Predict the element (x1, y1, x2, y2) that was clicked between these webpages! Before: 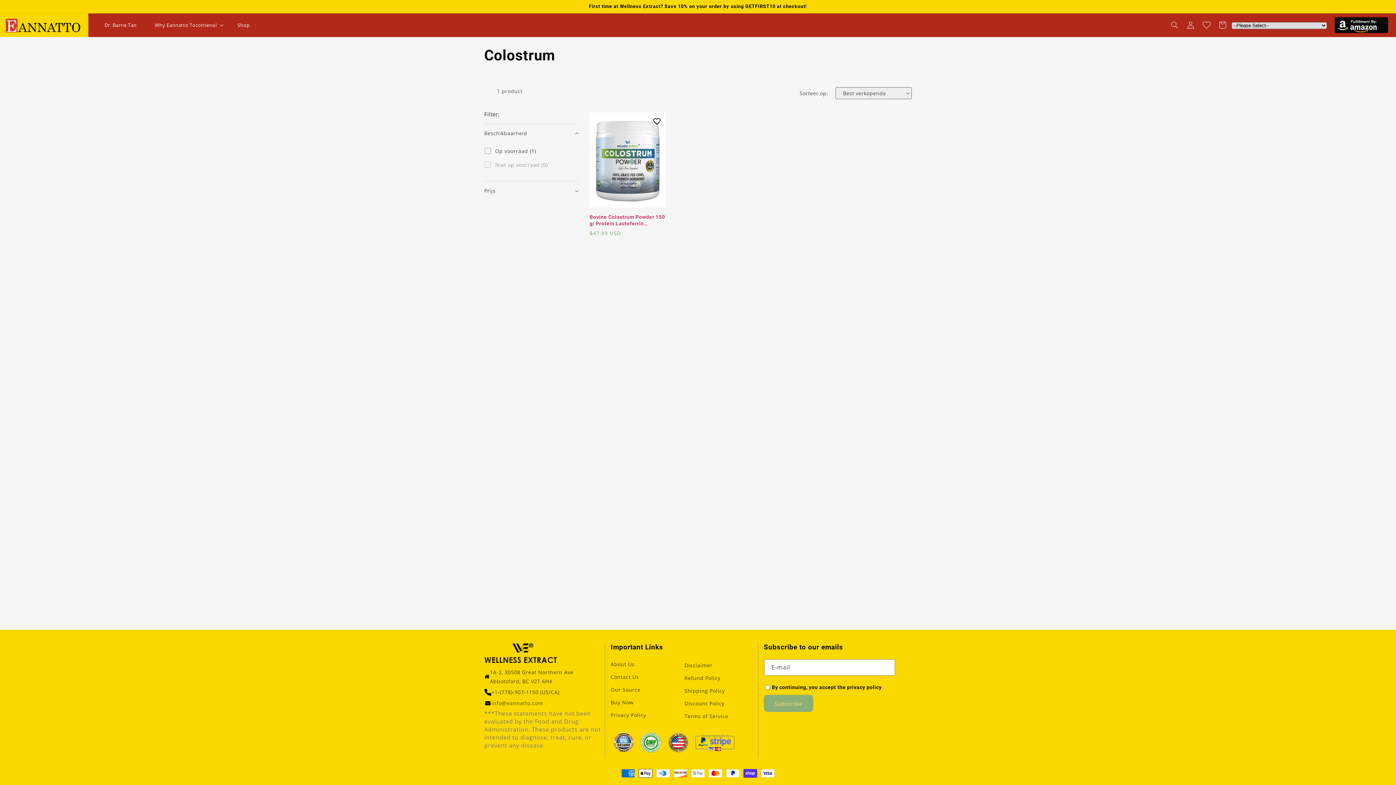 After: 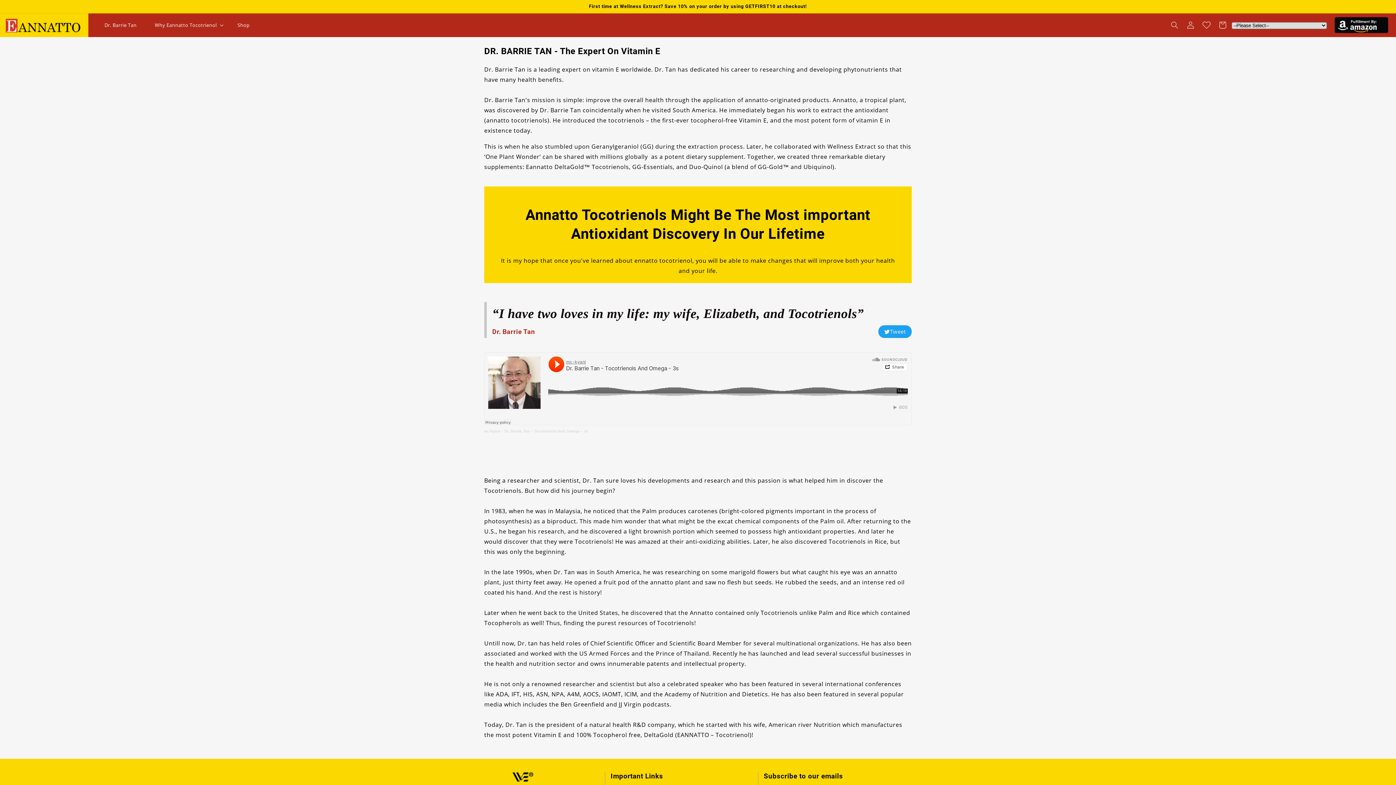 Action: bbox: (97, 18, 143, 31) label: Go to /nl/pages/meet-dr-barry-tan